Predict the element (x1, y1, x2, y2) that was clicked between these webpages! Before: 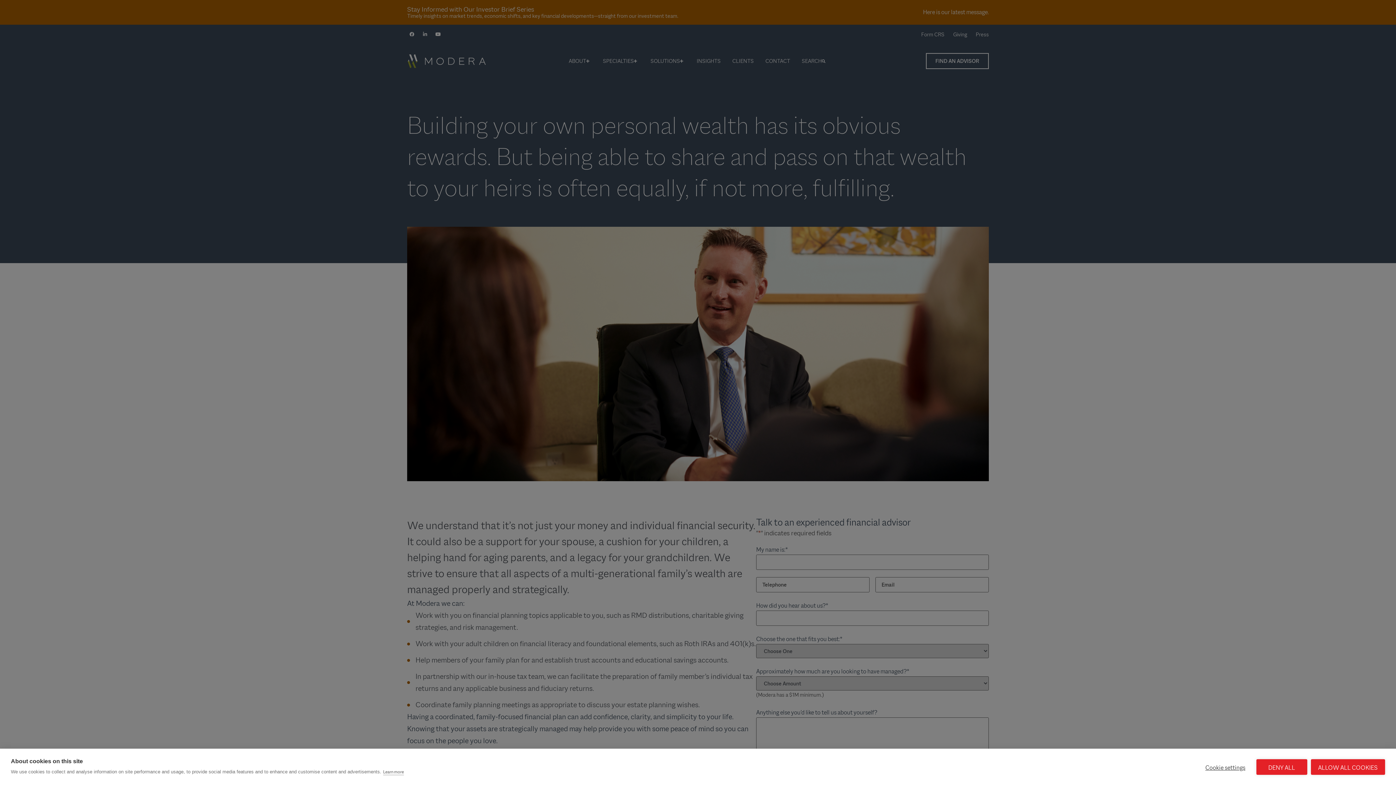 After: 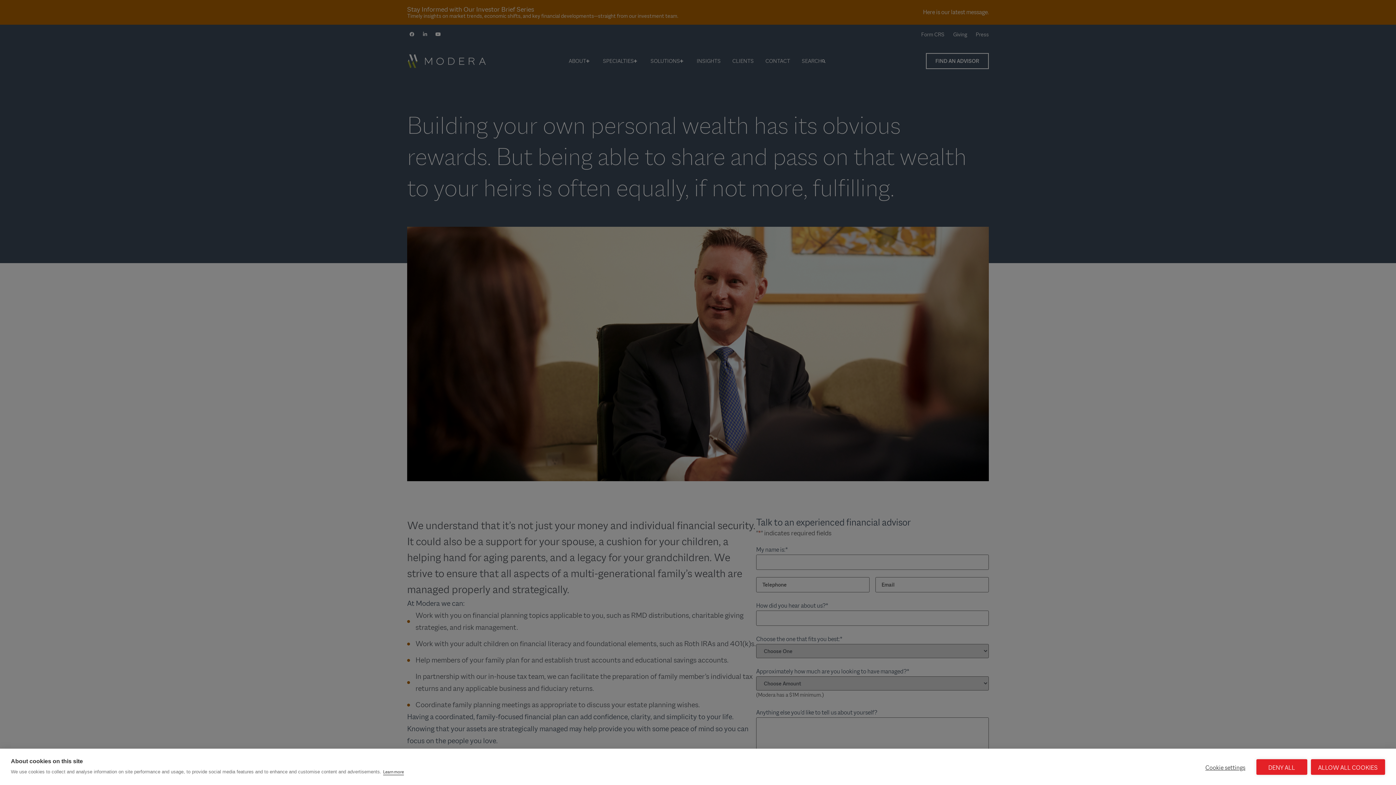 Action: label: Learn more bbox: (383, 769, 404, 775)